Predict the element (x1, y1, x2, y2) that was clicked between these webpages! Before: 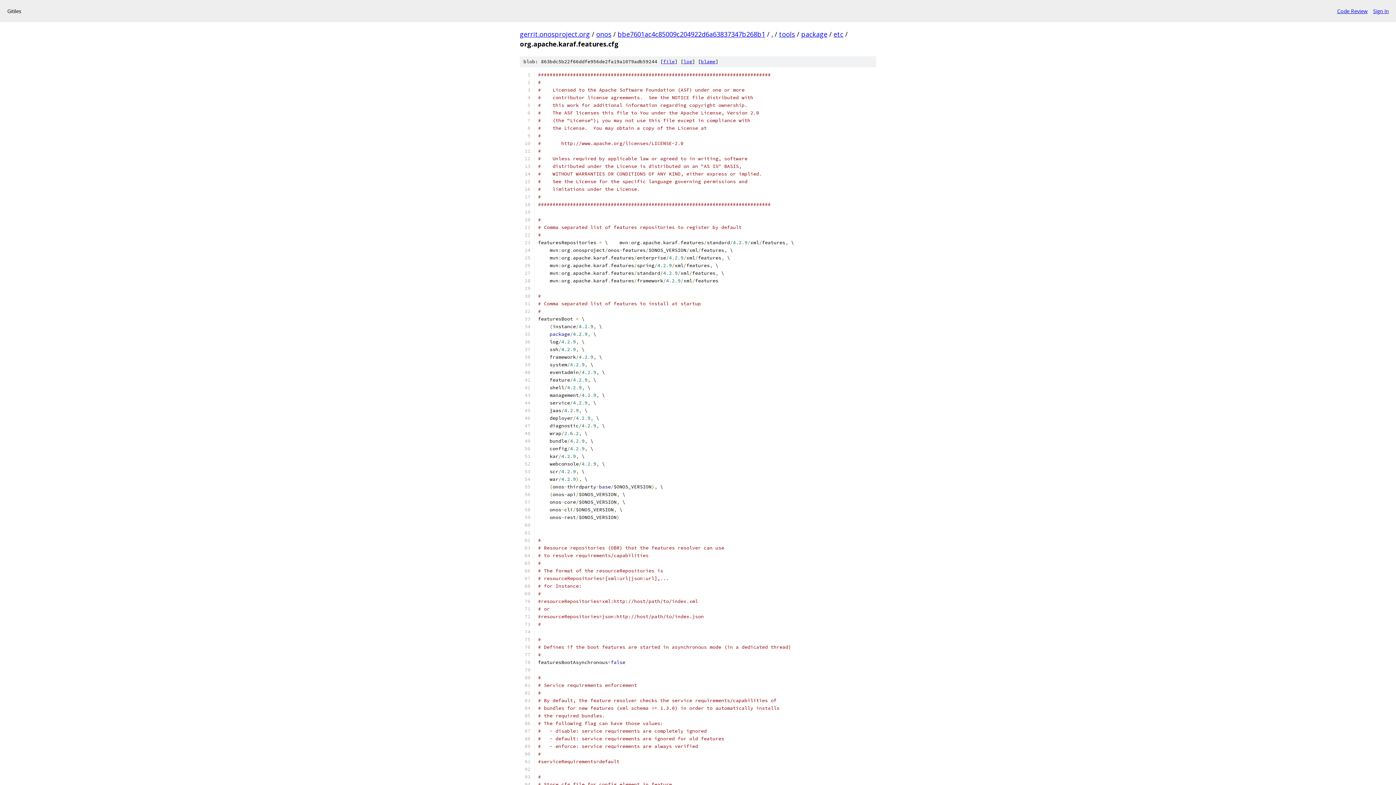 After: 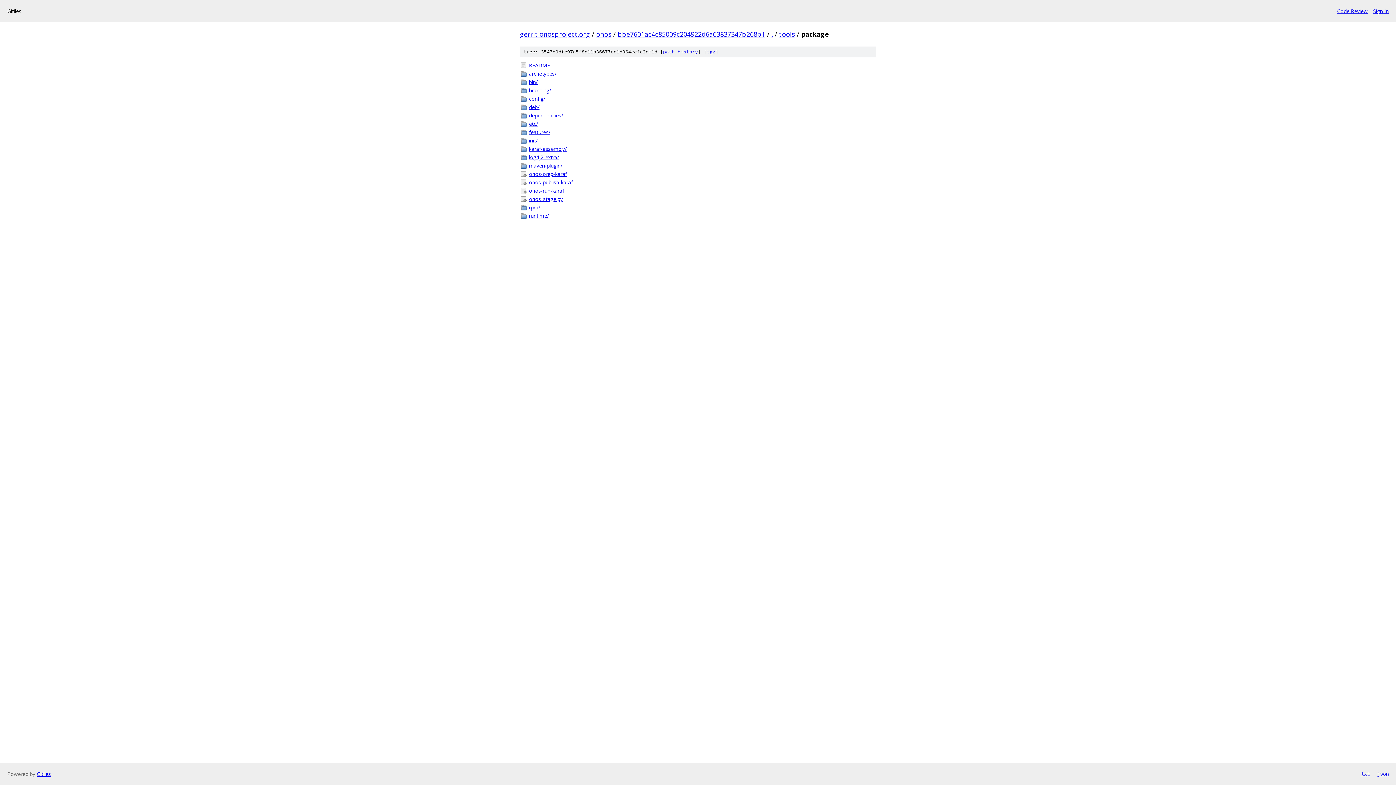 Action: bbox: (801, 29, 827, 38) label: package